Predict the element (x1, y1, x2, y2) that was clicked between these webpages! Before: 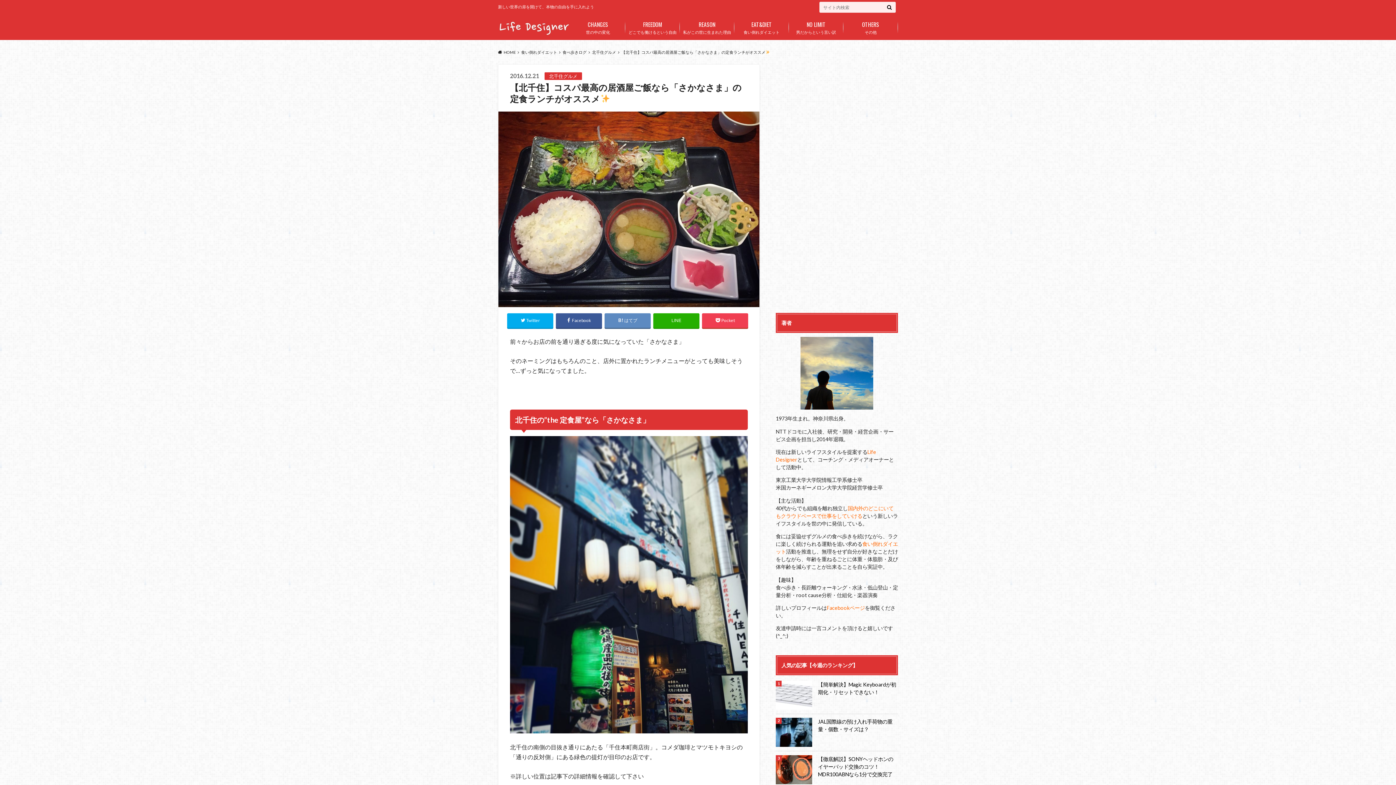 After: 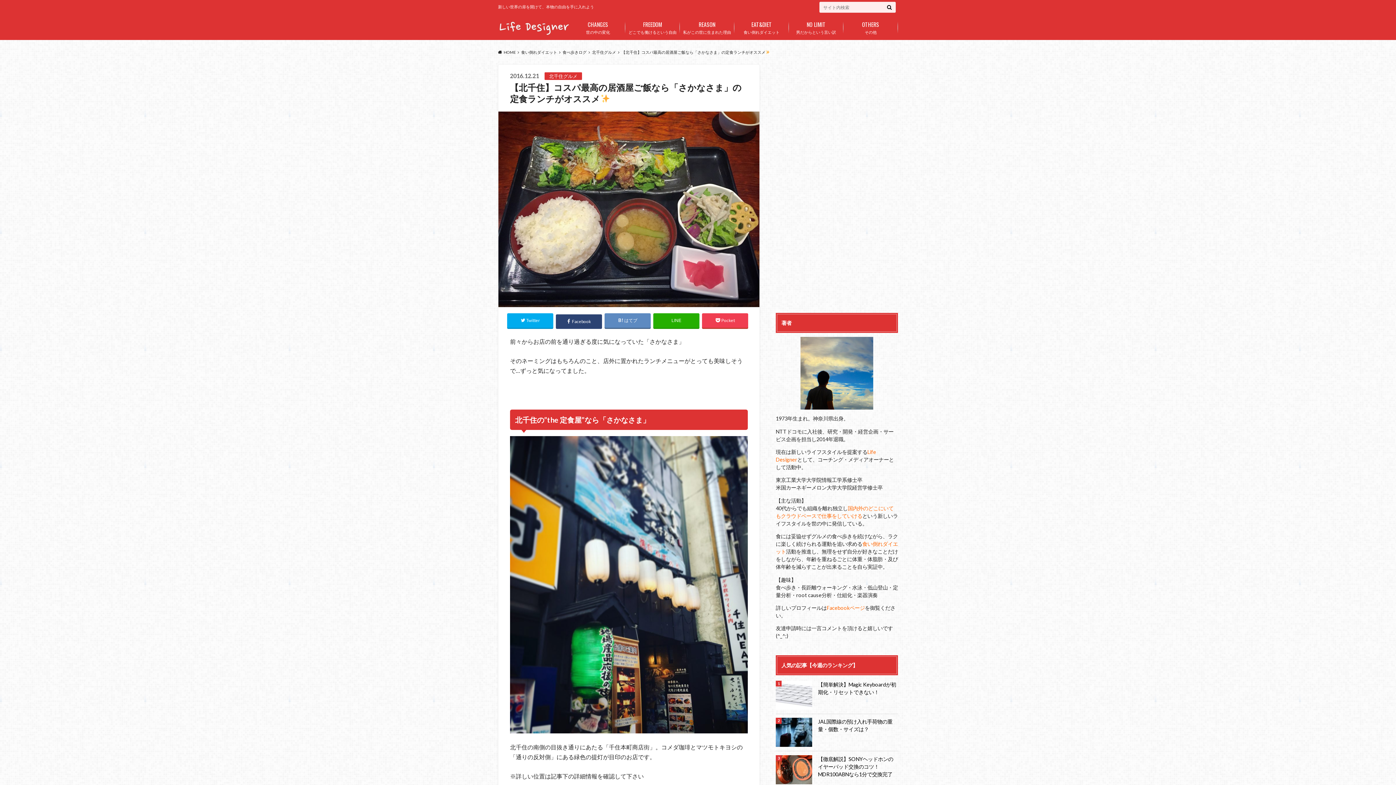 Action: label:  Facebook bbox: (555, 313, 602, 328)